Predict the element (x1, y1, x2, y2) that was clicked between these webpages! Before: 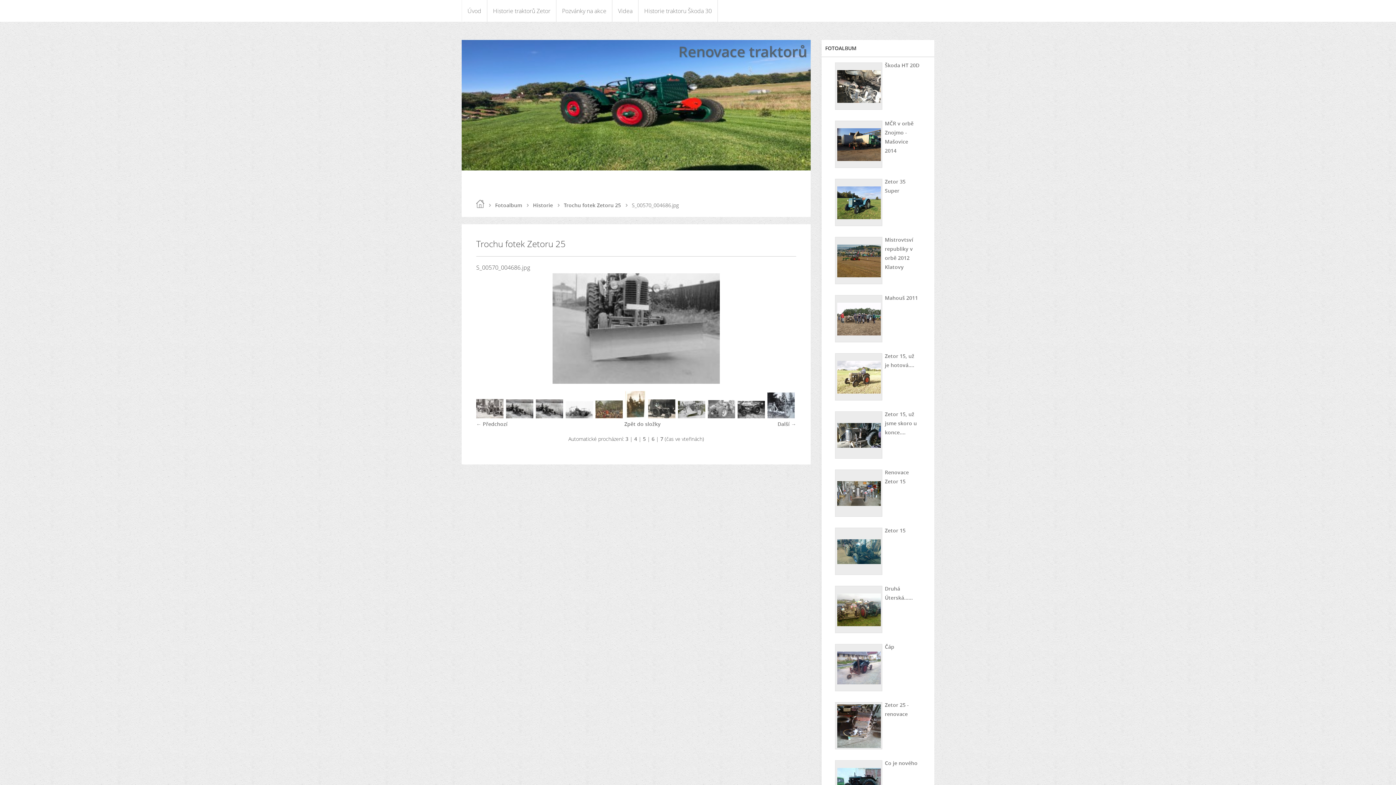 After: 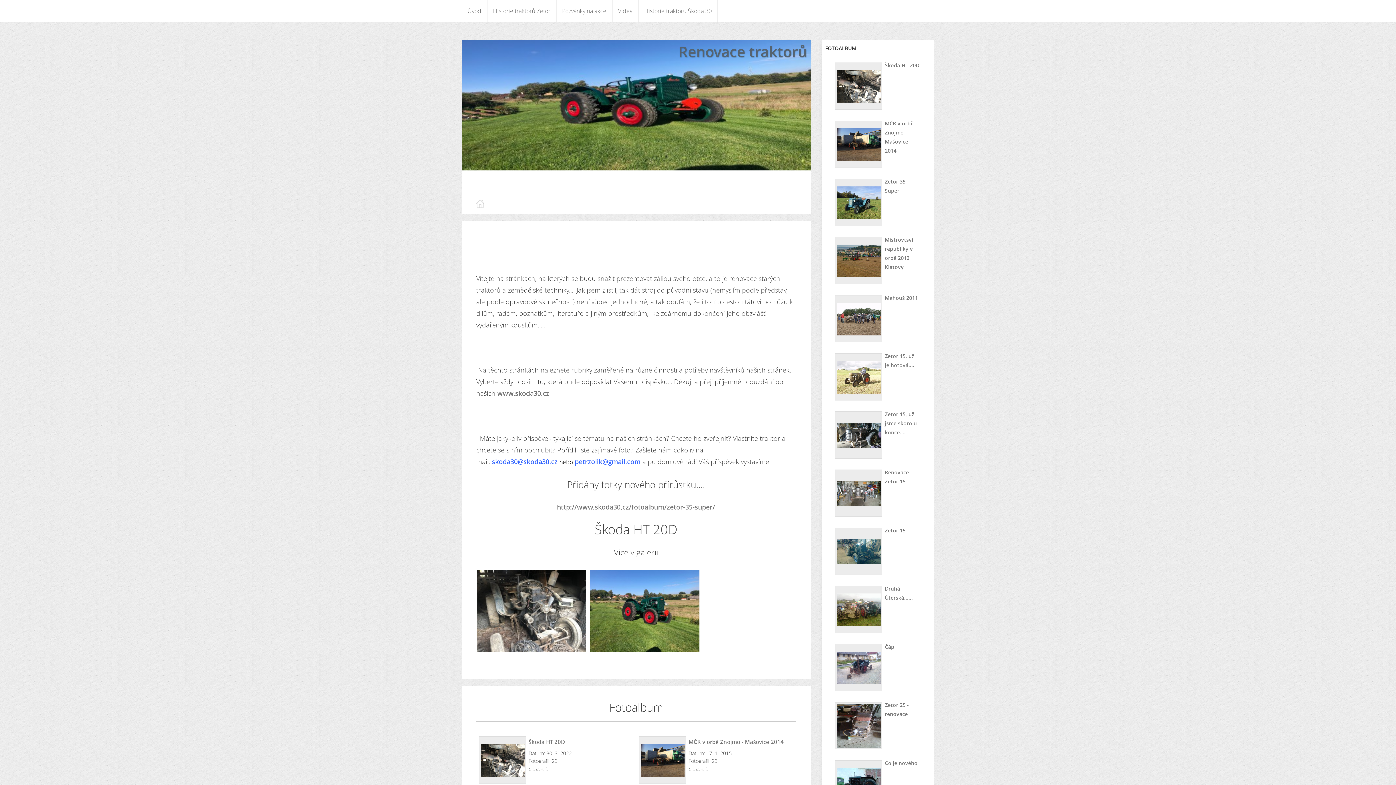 Action: bbox: (476, 199, 484, 208) label: Úvod